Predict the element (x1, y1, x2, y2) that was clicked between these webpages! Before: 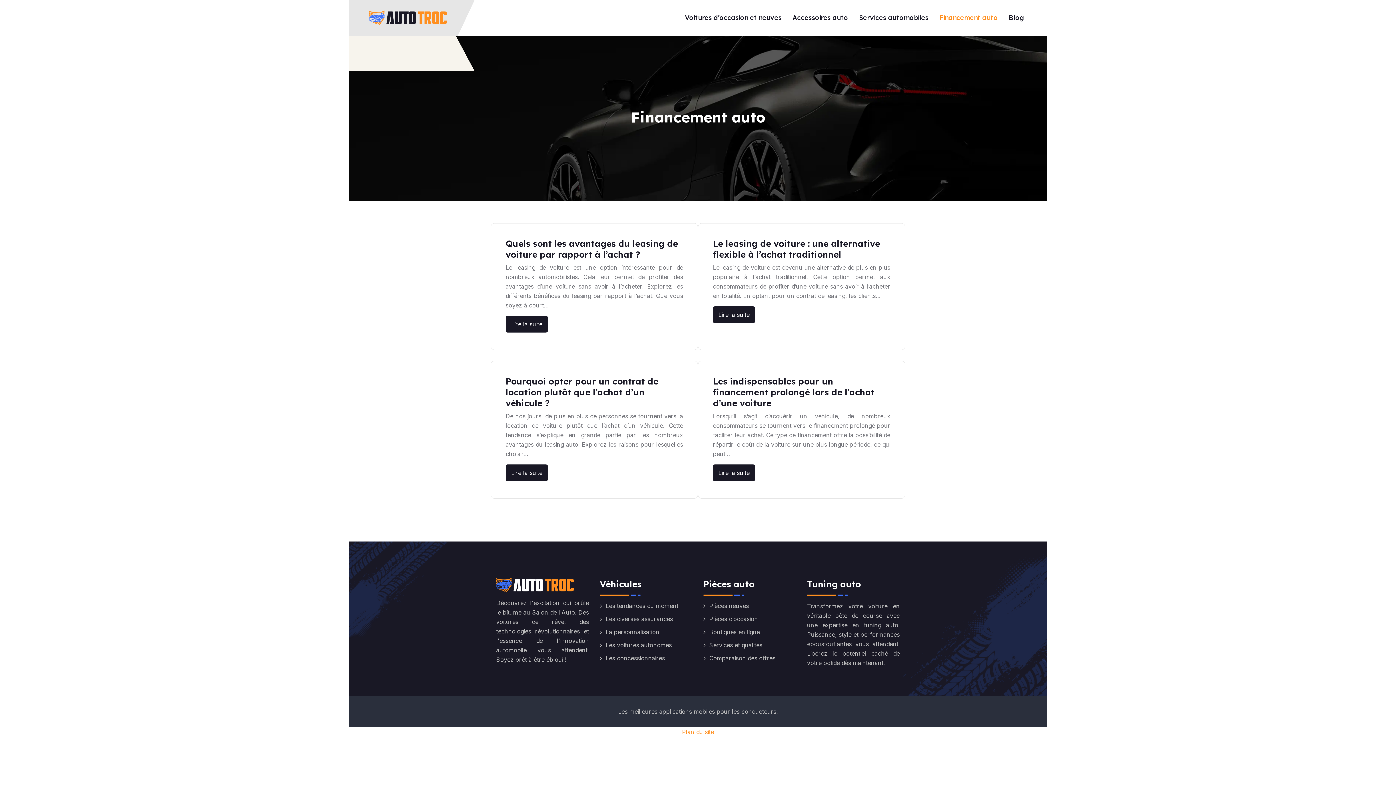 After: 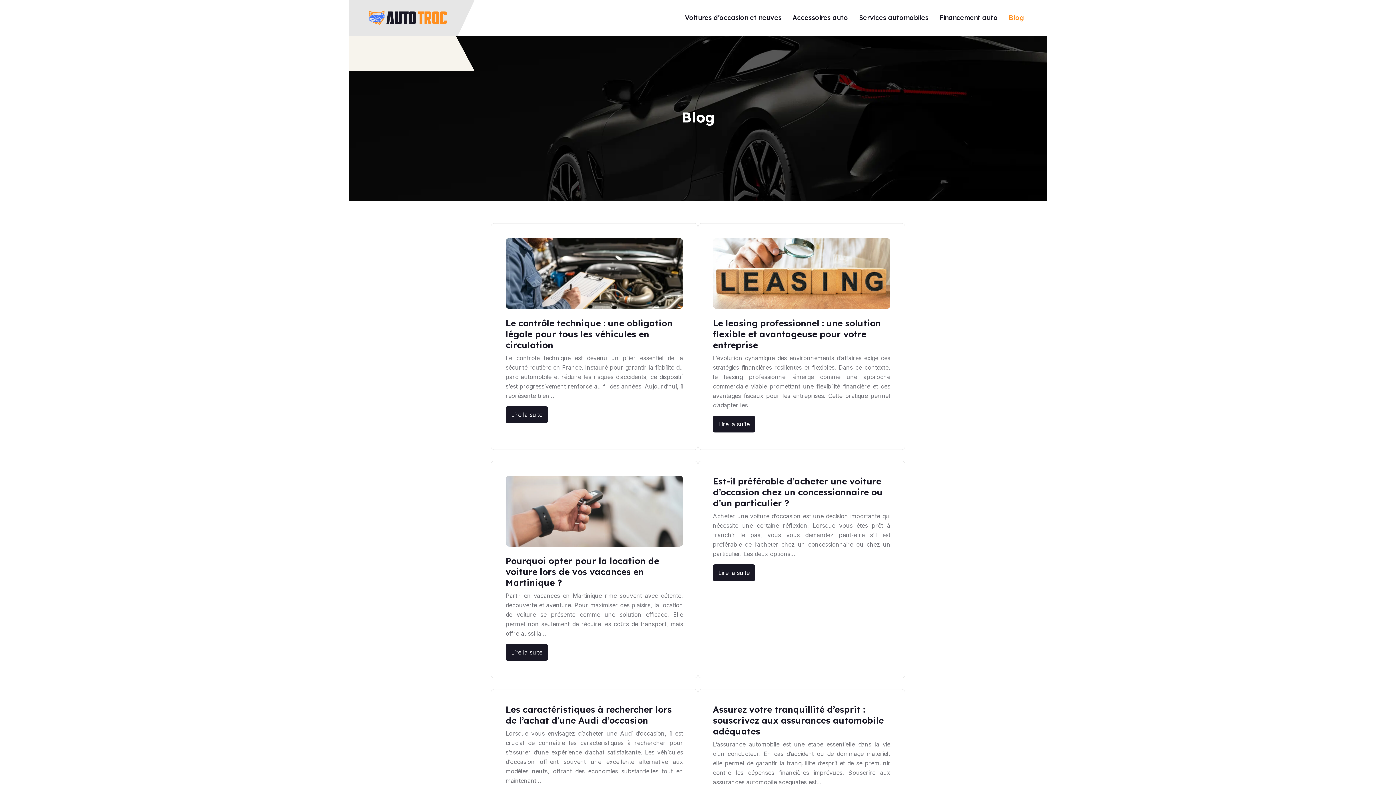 Action: bbox: (1009, 12, 1024, 22) label: Blog